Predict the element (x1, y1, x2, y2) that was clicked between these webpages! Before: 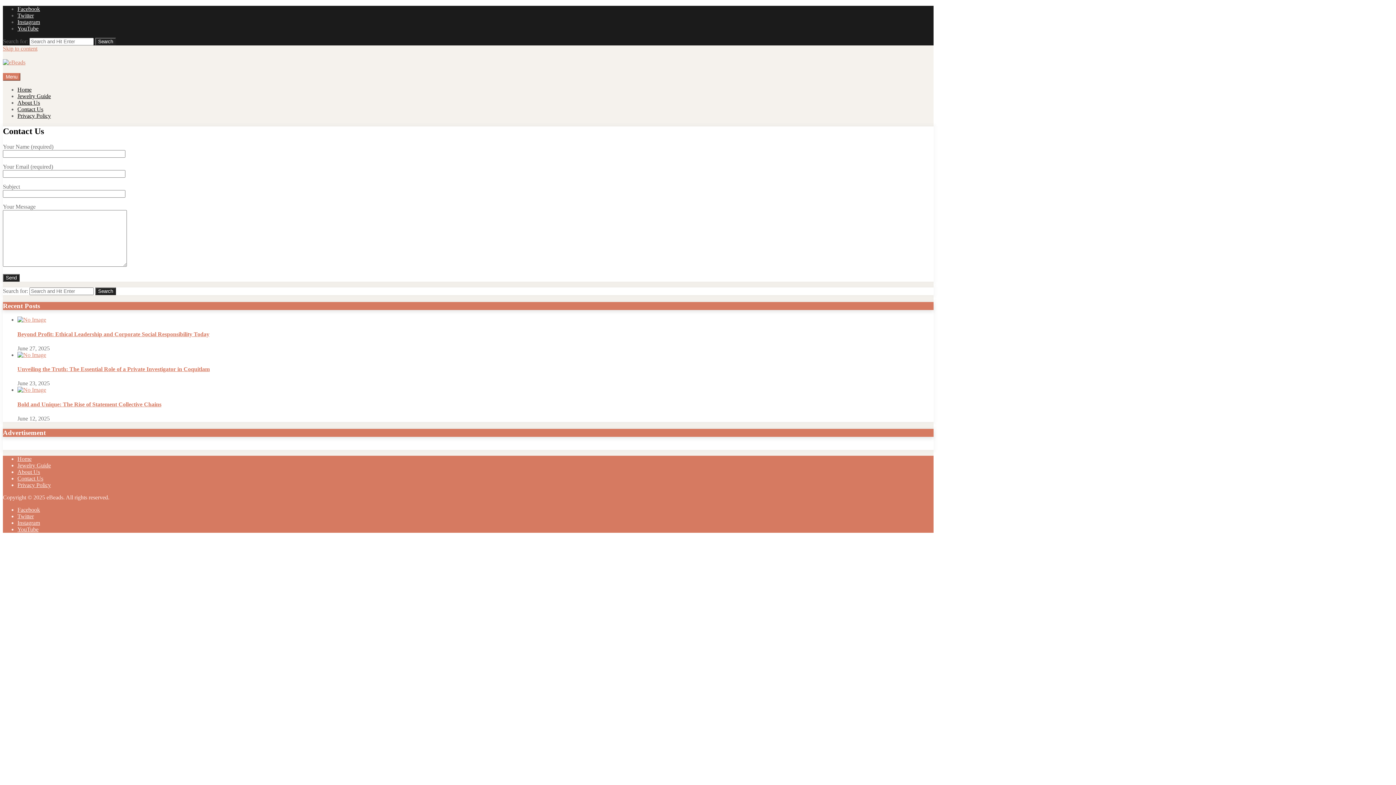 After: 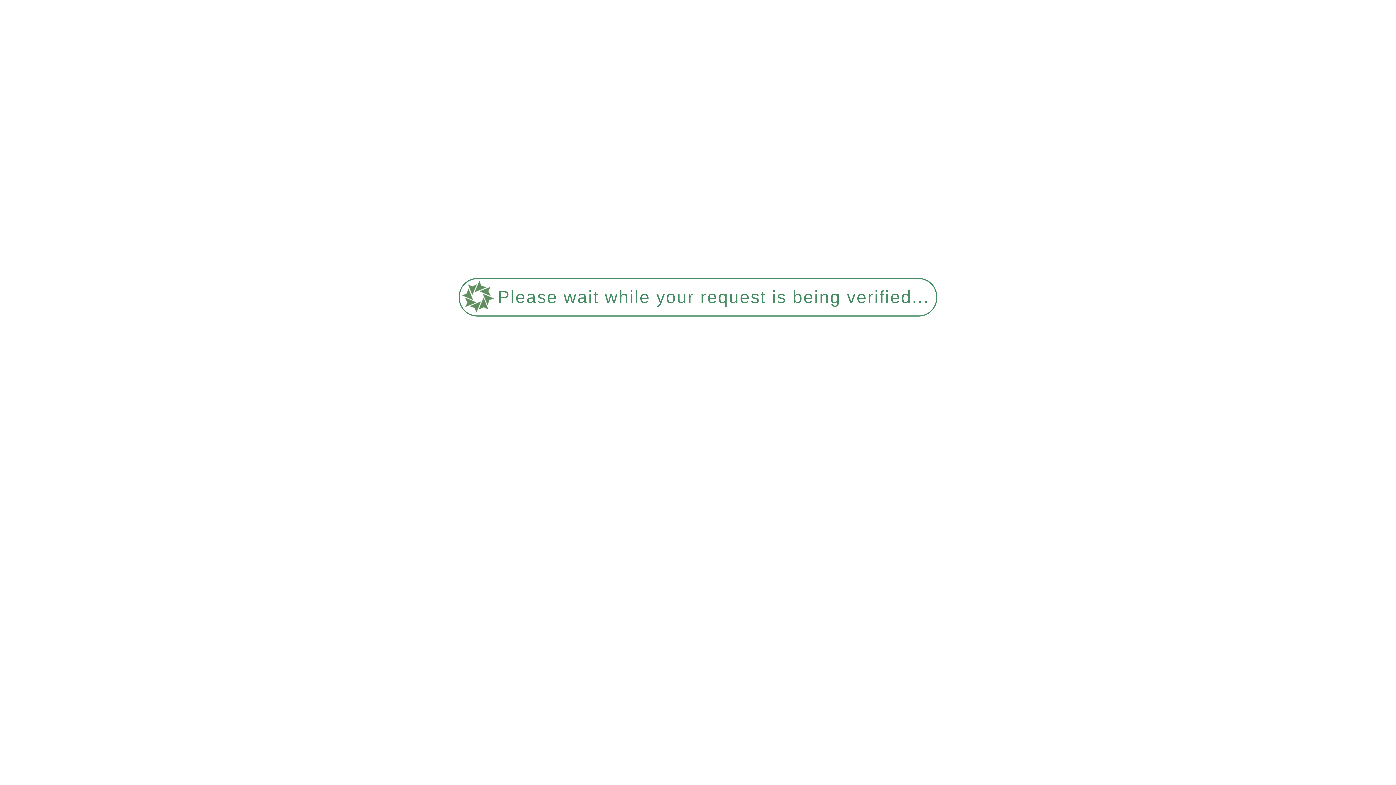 Action: label: Privacy Policy bbox: (17, 112, 50, 118)